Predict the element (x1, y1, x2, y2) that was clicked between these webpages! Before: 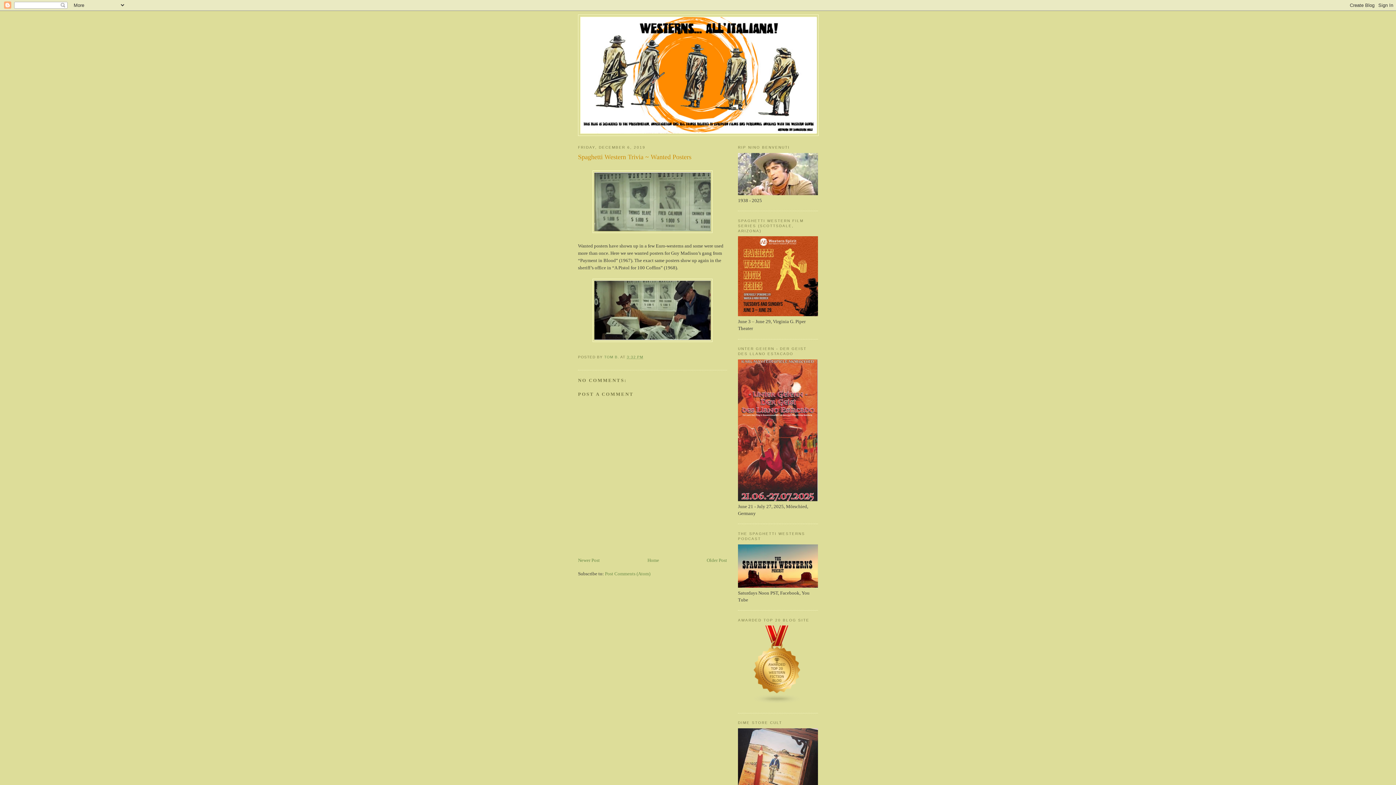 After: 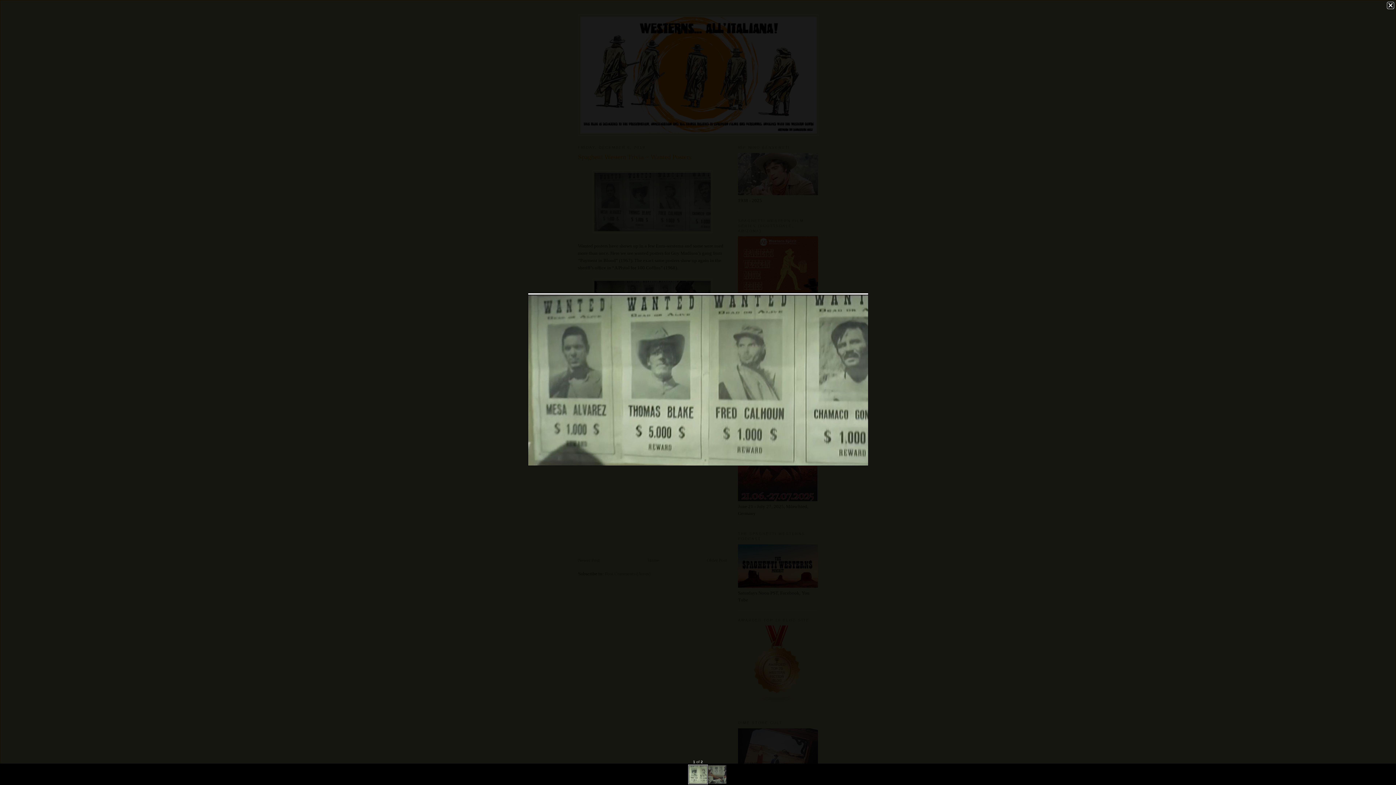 Action: bbox: (592, 228, 712, 234)